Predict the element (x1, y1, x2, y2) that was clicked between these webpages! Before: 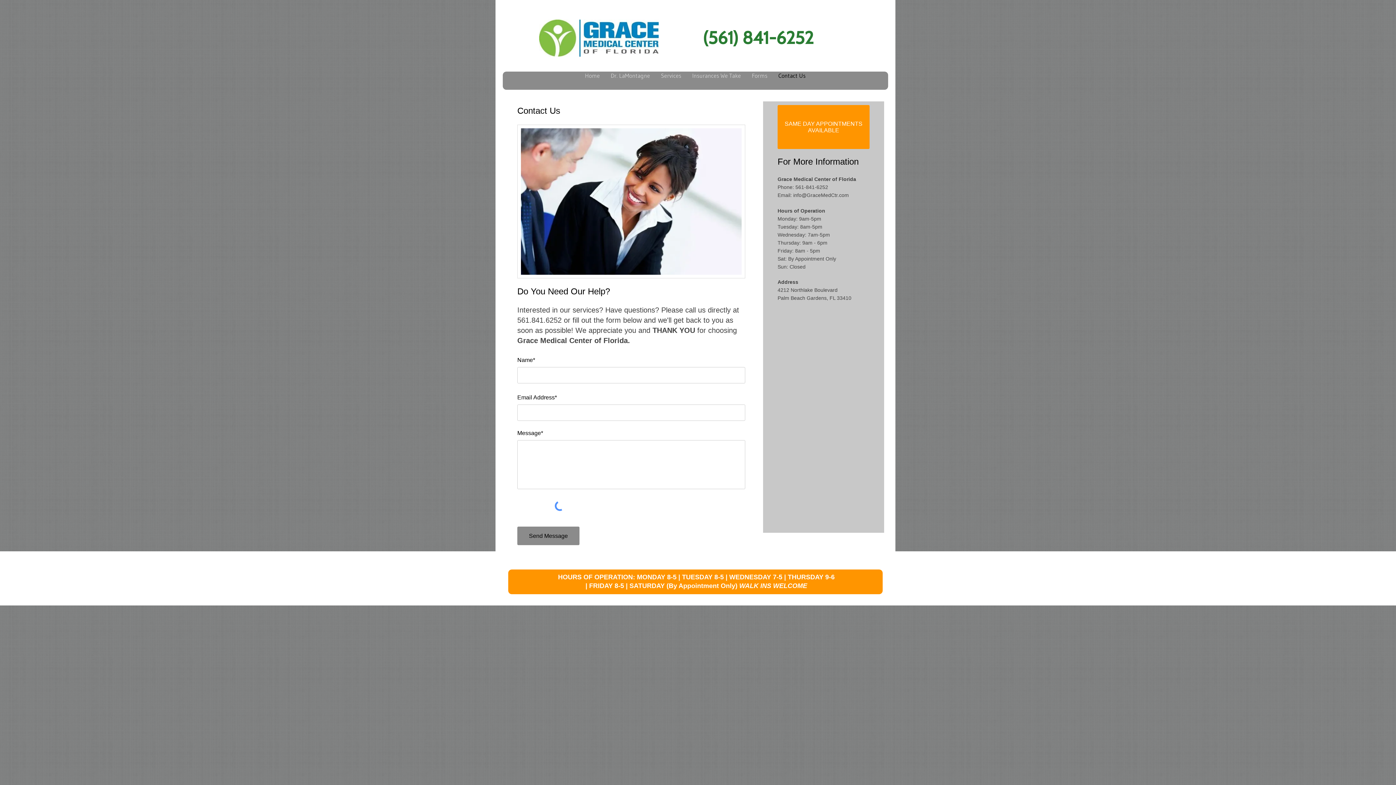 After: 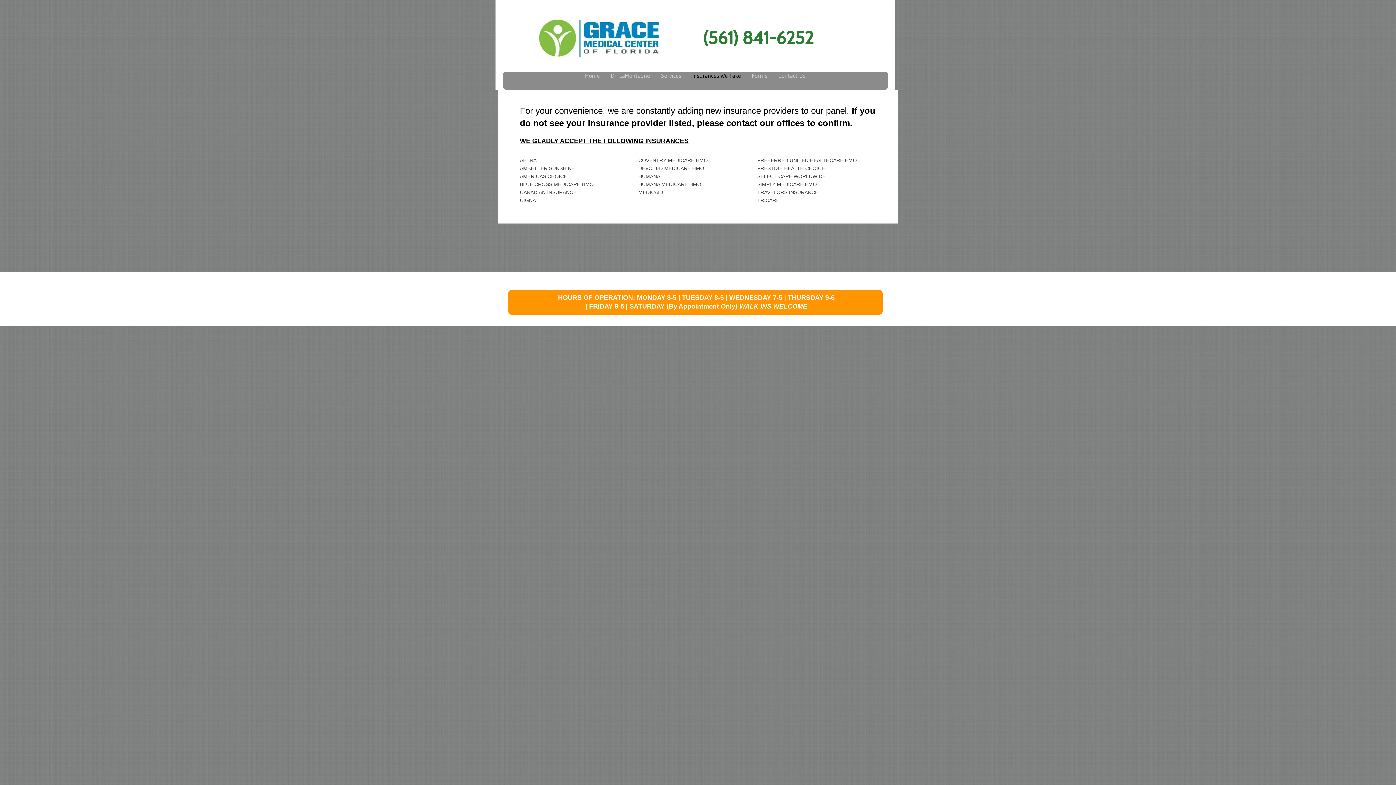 Action: label: Insurances We Take bbox: (686, 71, 746, 79)